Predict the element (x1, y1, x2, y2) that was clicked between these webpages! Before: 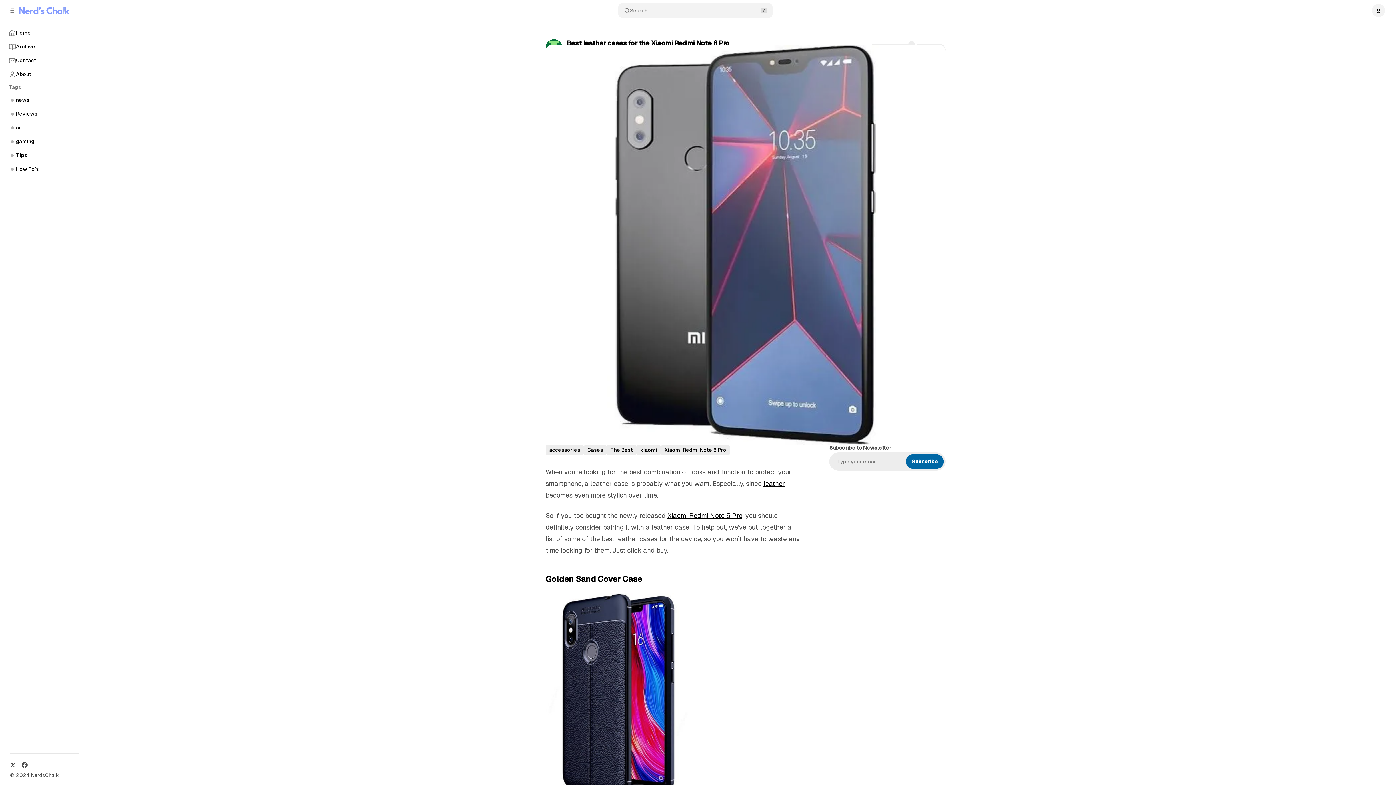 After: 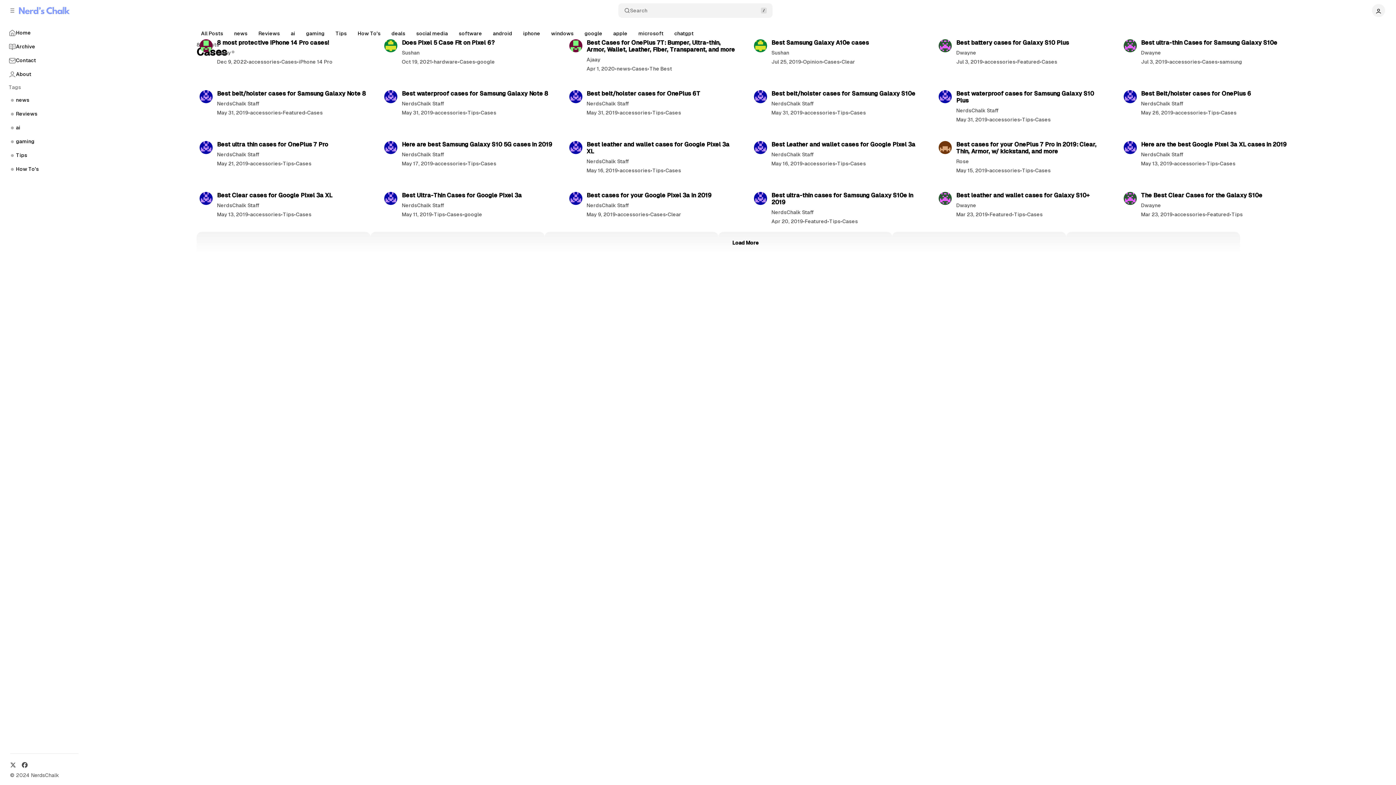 Action: bbox: (584, 445, 606, 455) label: Cases